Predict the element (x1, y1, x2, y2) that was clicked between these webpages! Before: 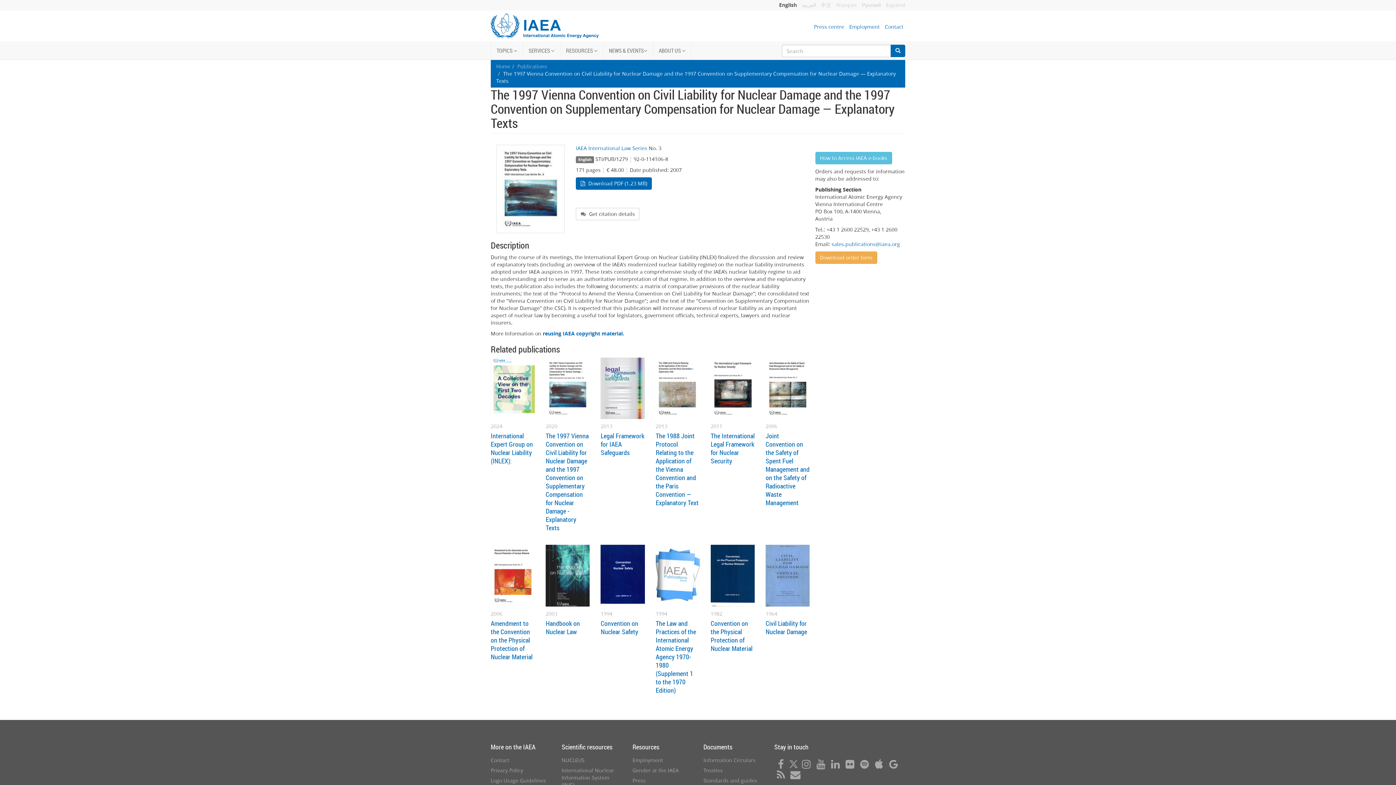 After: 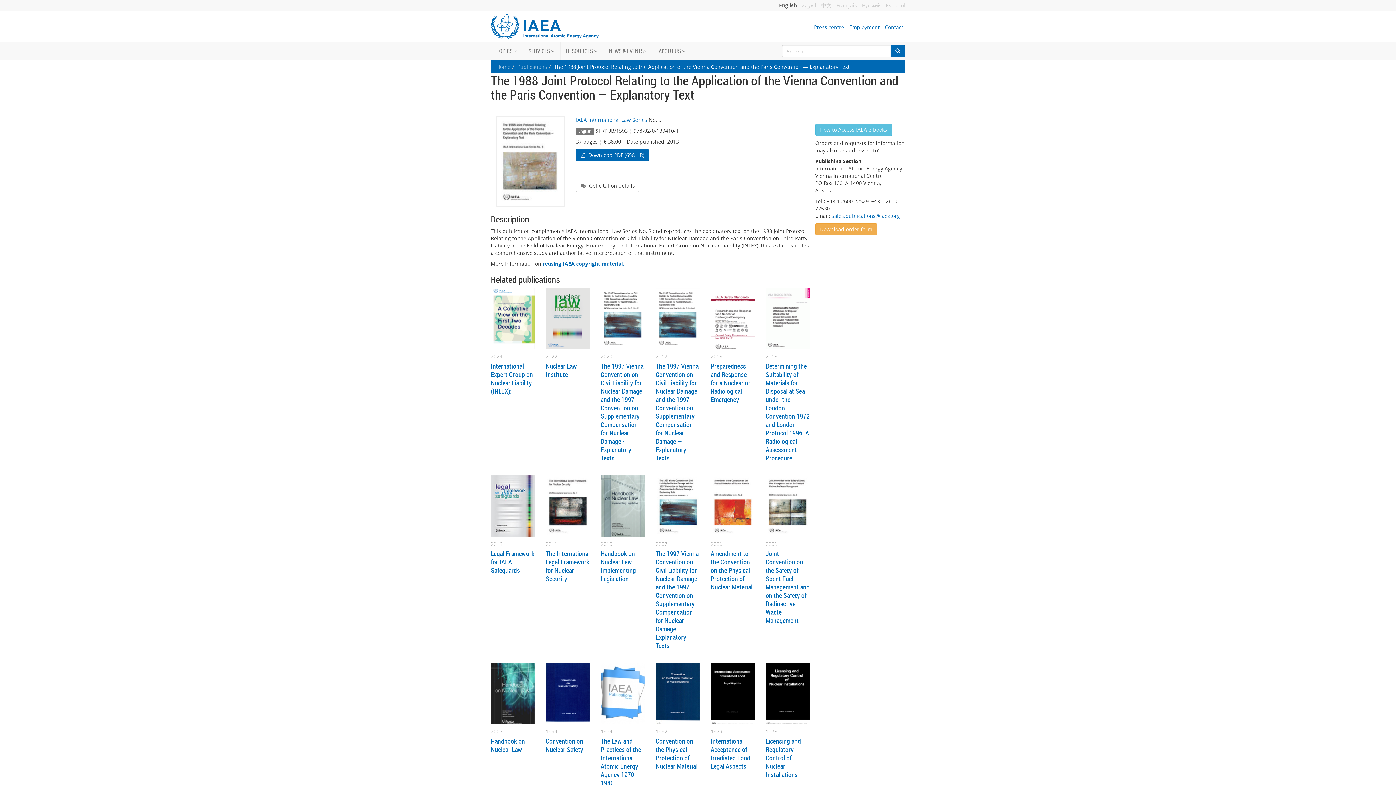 Action: bbox: (655, 431, 698, 507) label: The 1988 Joint Protocol Relating to the Application of the Vienna Convention and the Paris Convention — Explanatory Text